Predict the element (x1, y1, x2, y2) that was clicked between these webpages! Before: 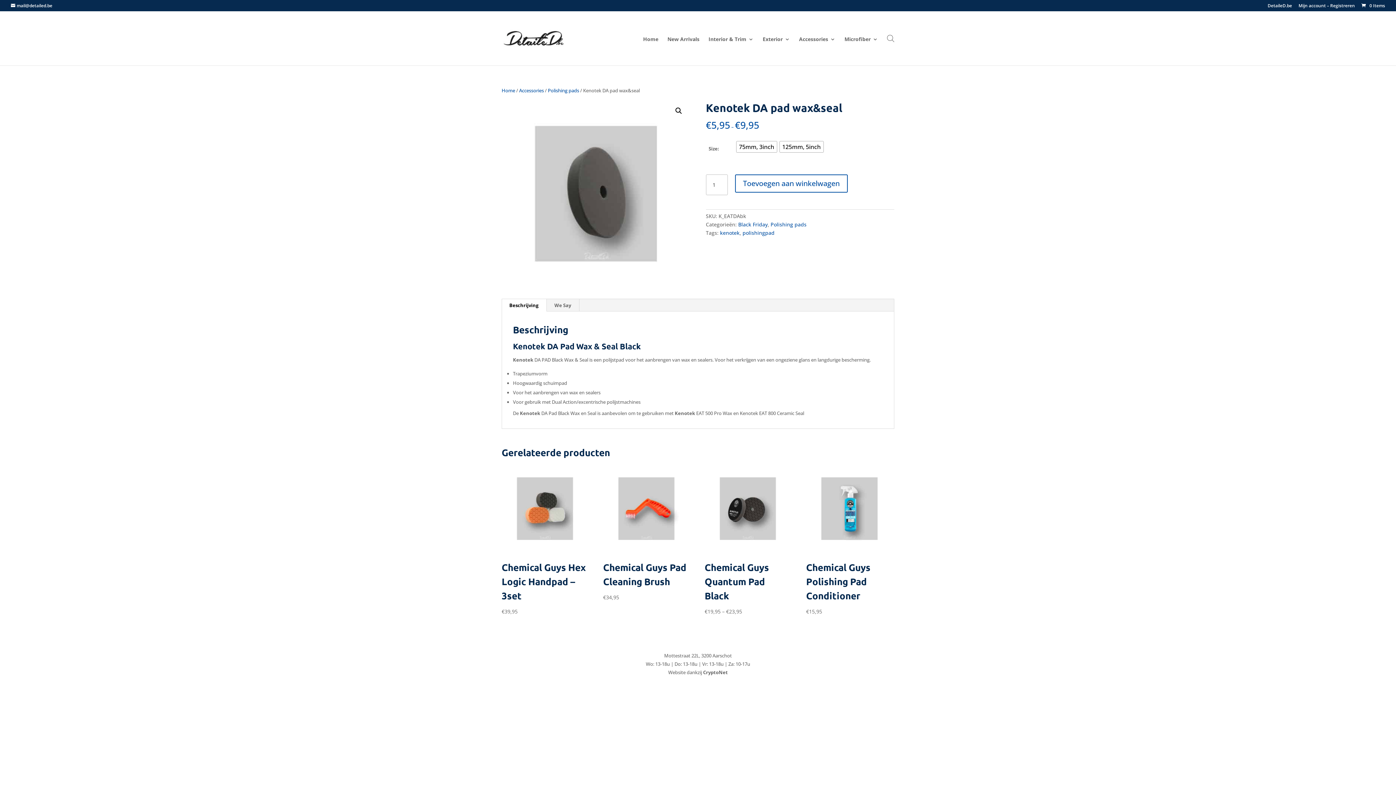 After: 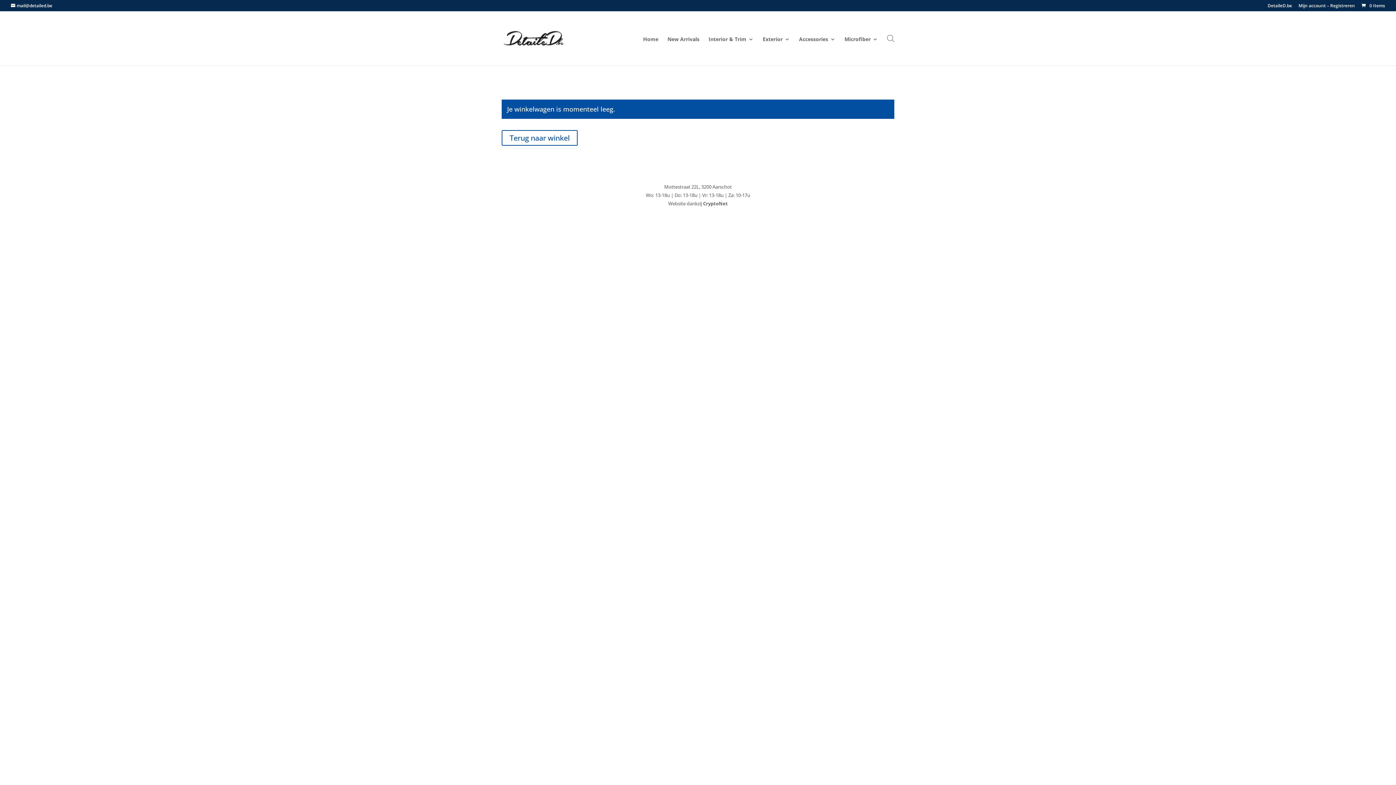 Action: label:  0 Items bbox: (1360, 2, 1385, 8)